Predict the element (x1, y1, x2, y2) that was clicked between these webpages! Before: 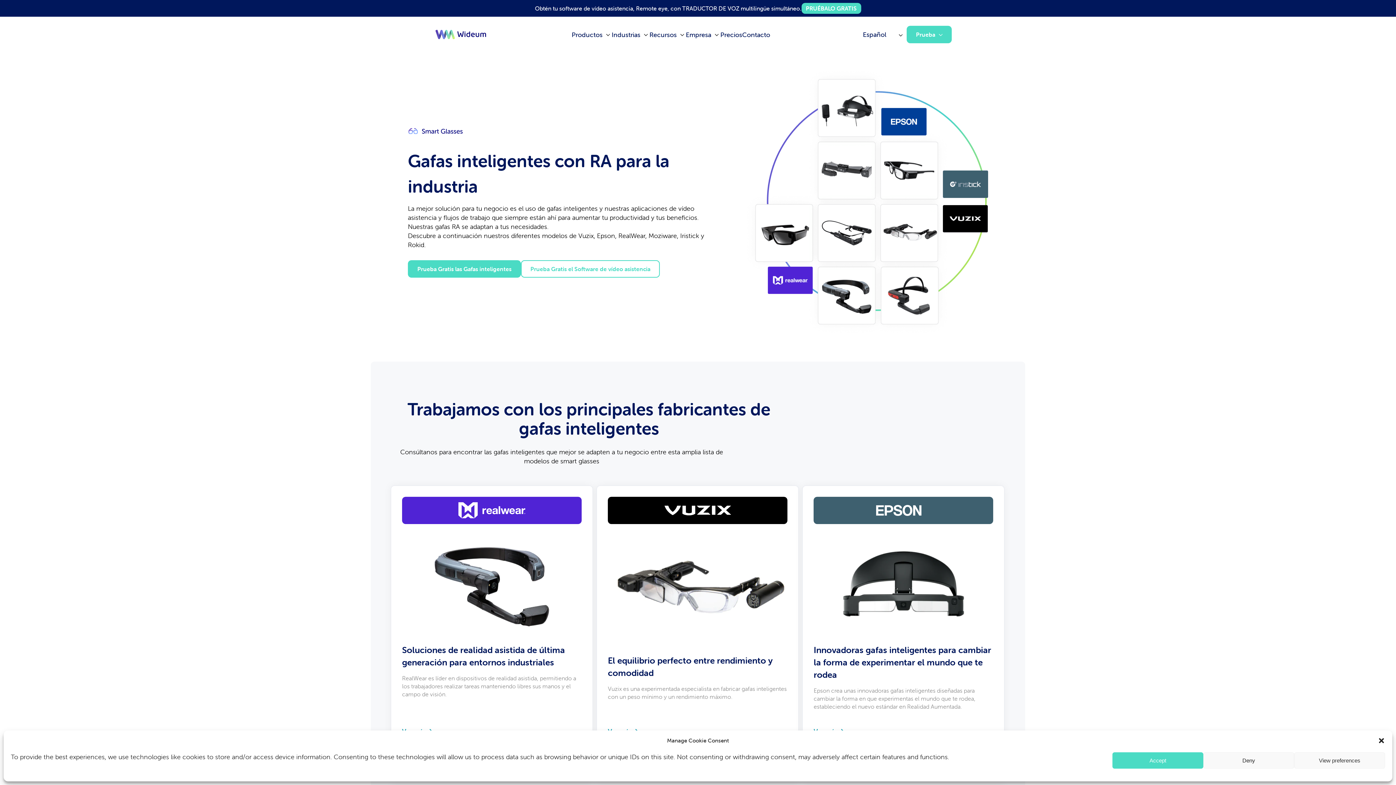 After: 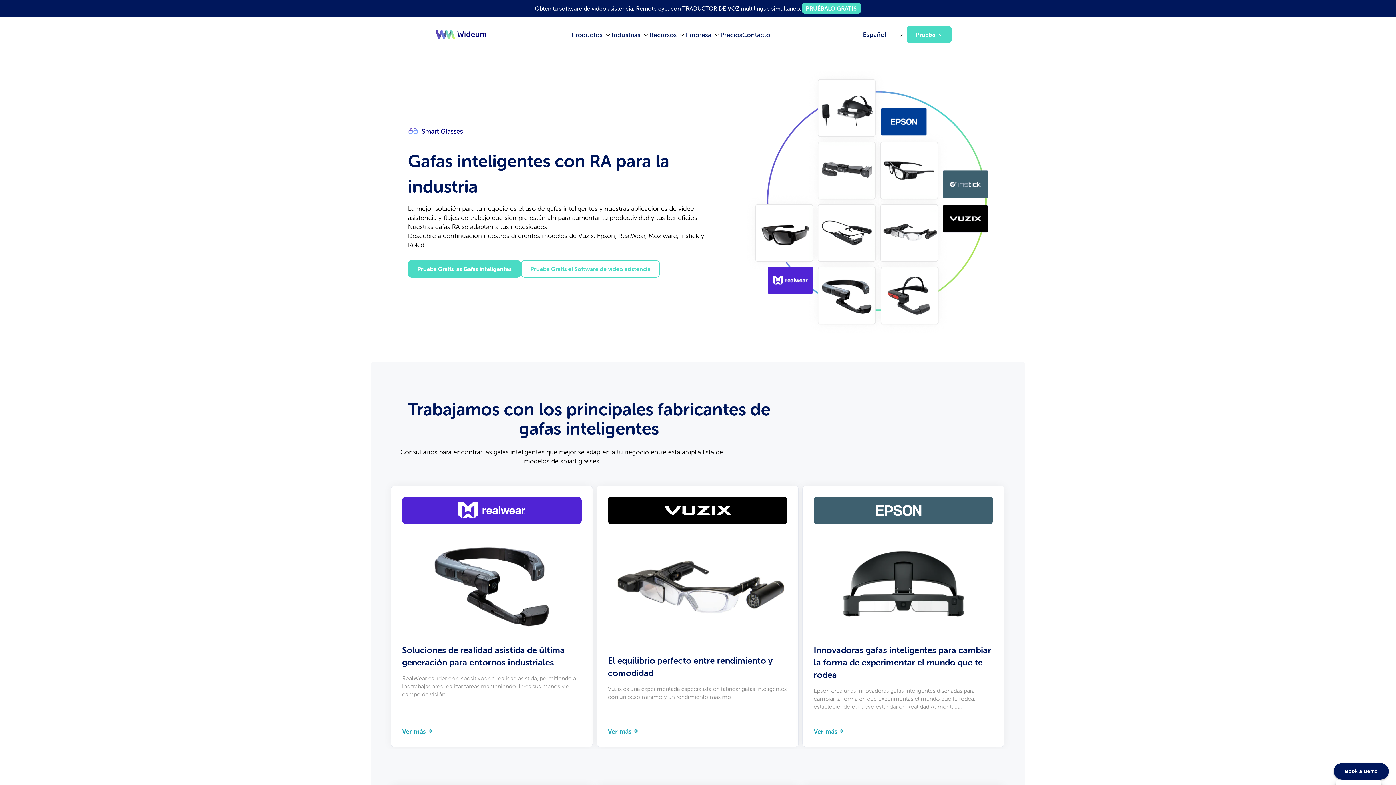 Action: bbox: (1378, 737, 1385, 744) label: Cerrar el diálogo